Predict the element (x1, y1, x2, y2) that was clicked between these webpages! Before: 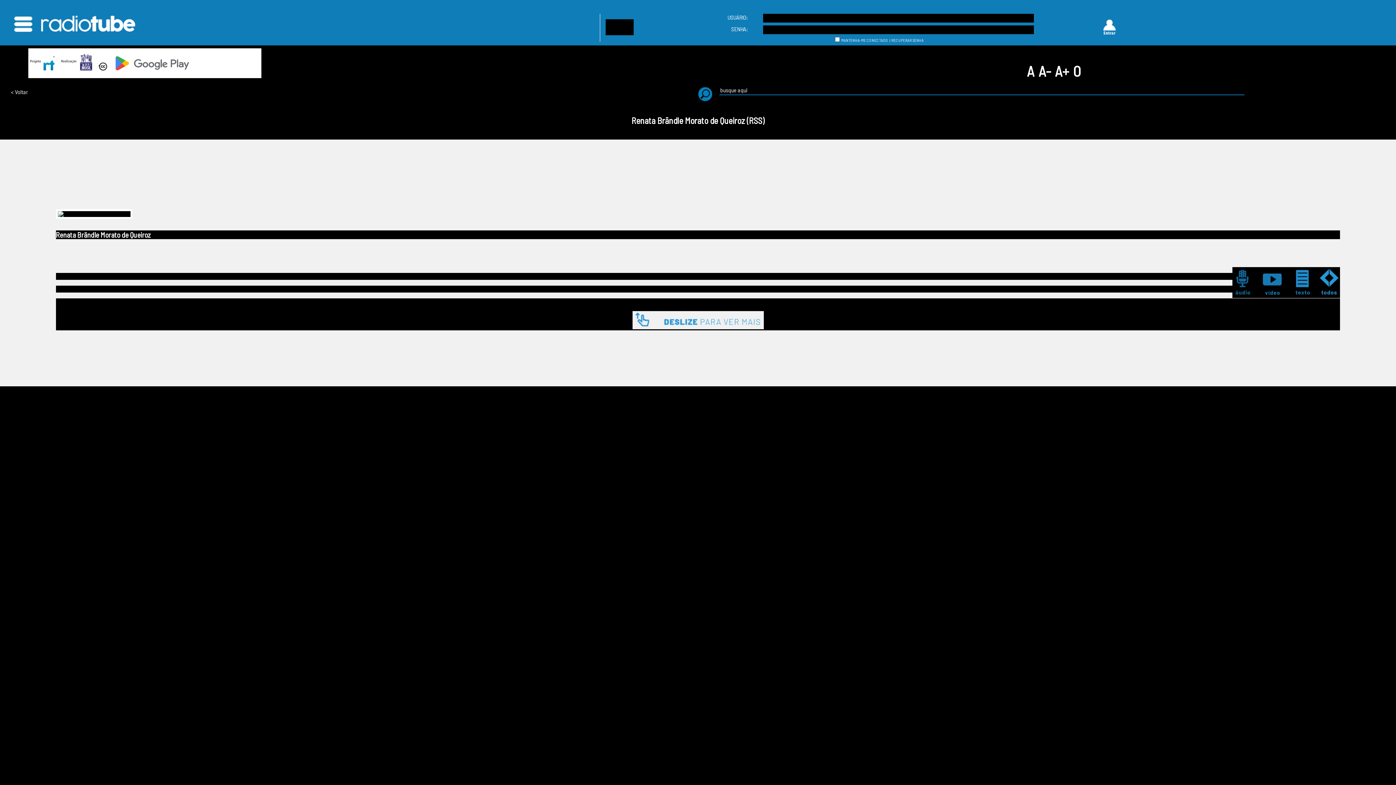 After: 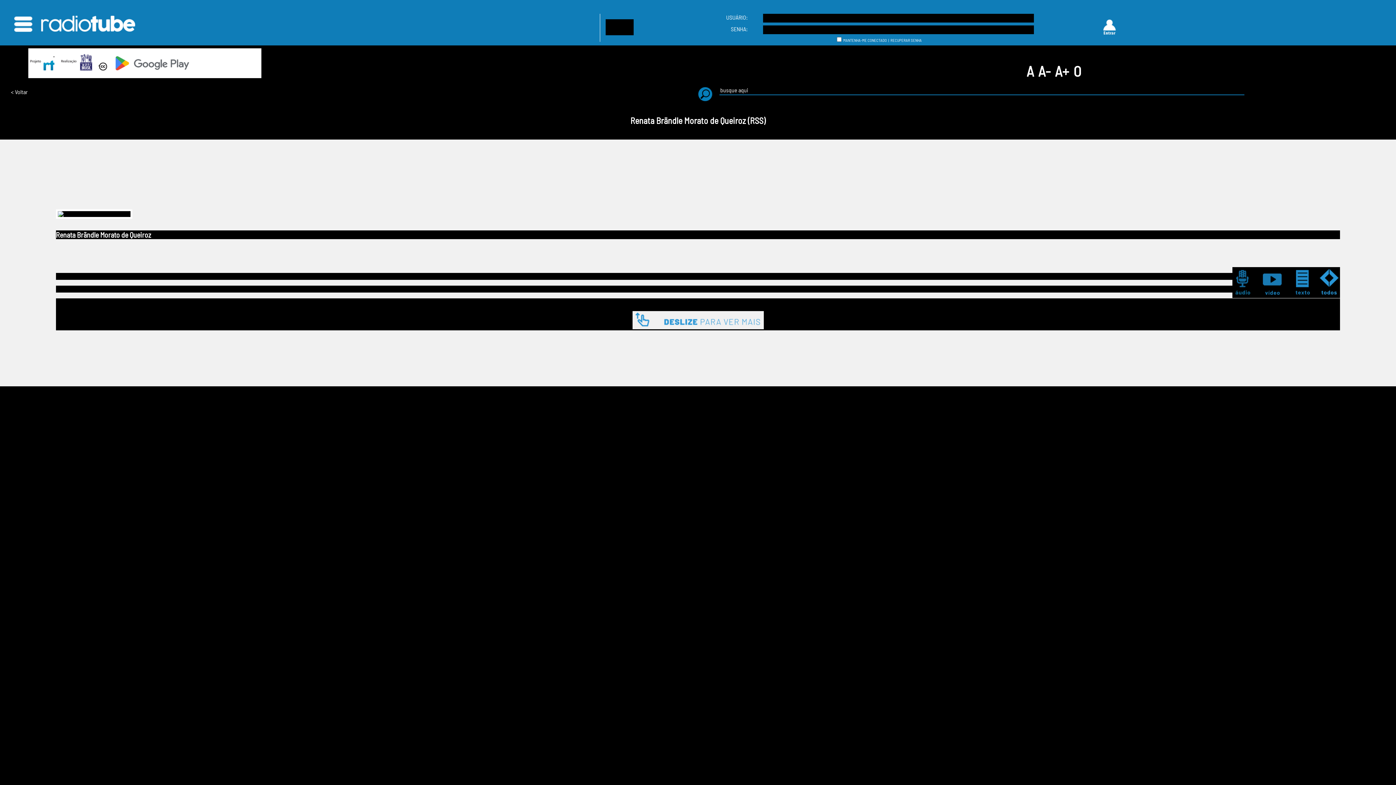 Action: label: A bbox: (1027, 62, 1034, 79)